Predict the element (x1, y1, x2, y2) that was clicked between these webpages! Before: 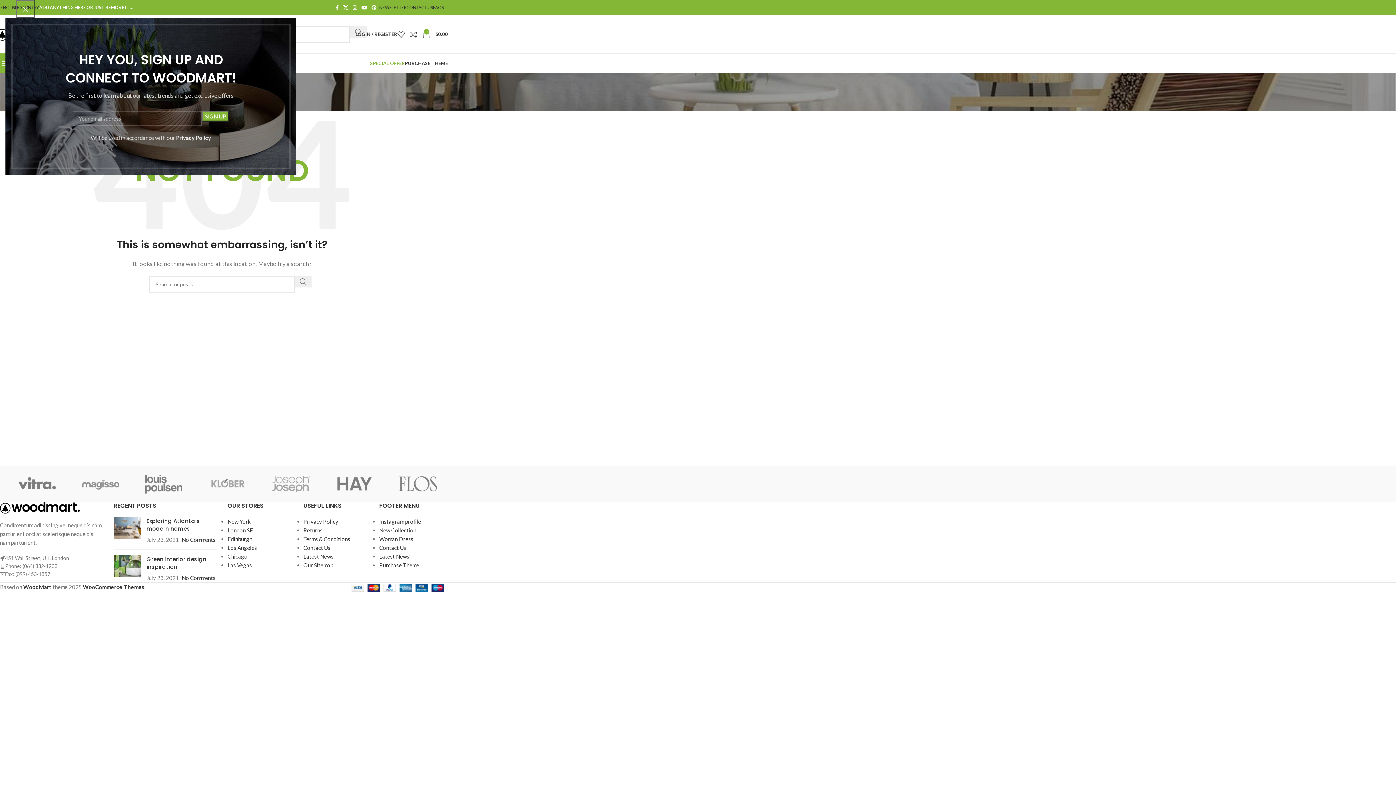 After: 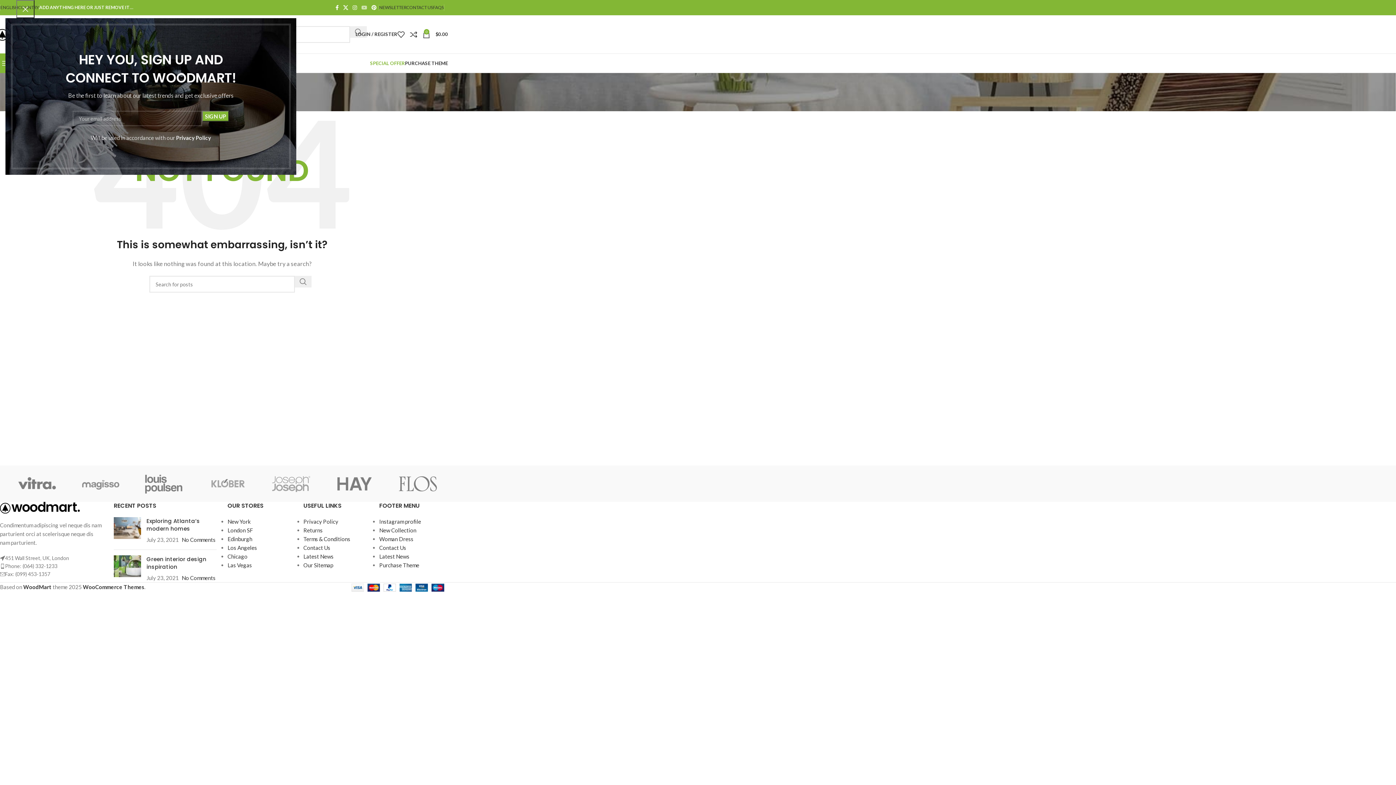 Action: bbox: (359, 2, 369, 12) label: YouTube social link